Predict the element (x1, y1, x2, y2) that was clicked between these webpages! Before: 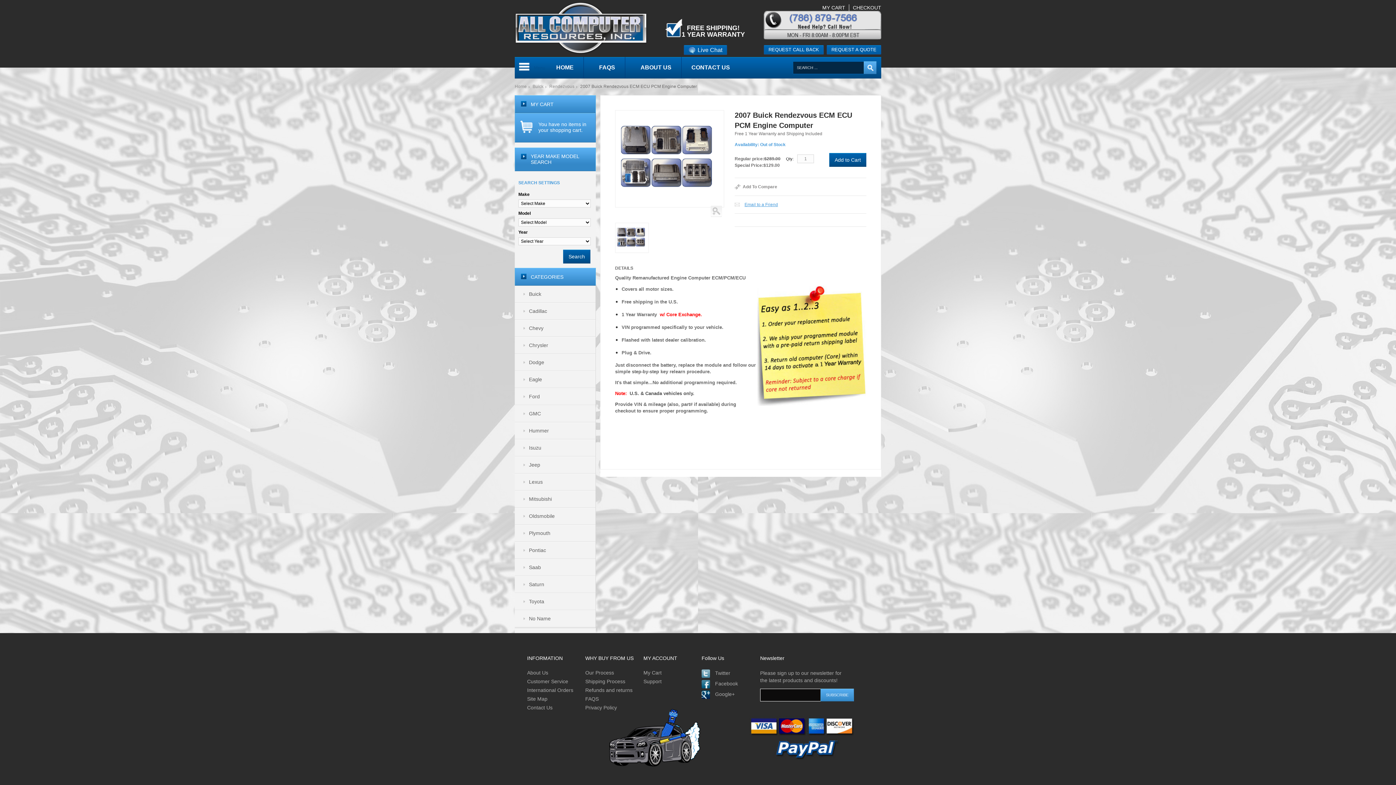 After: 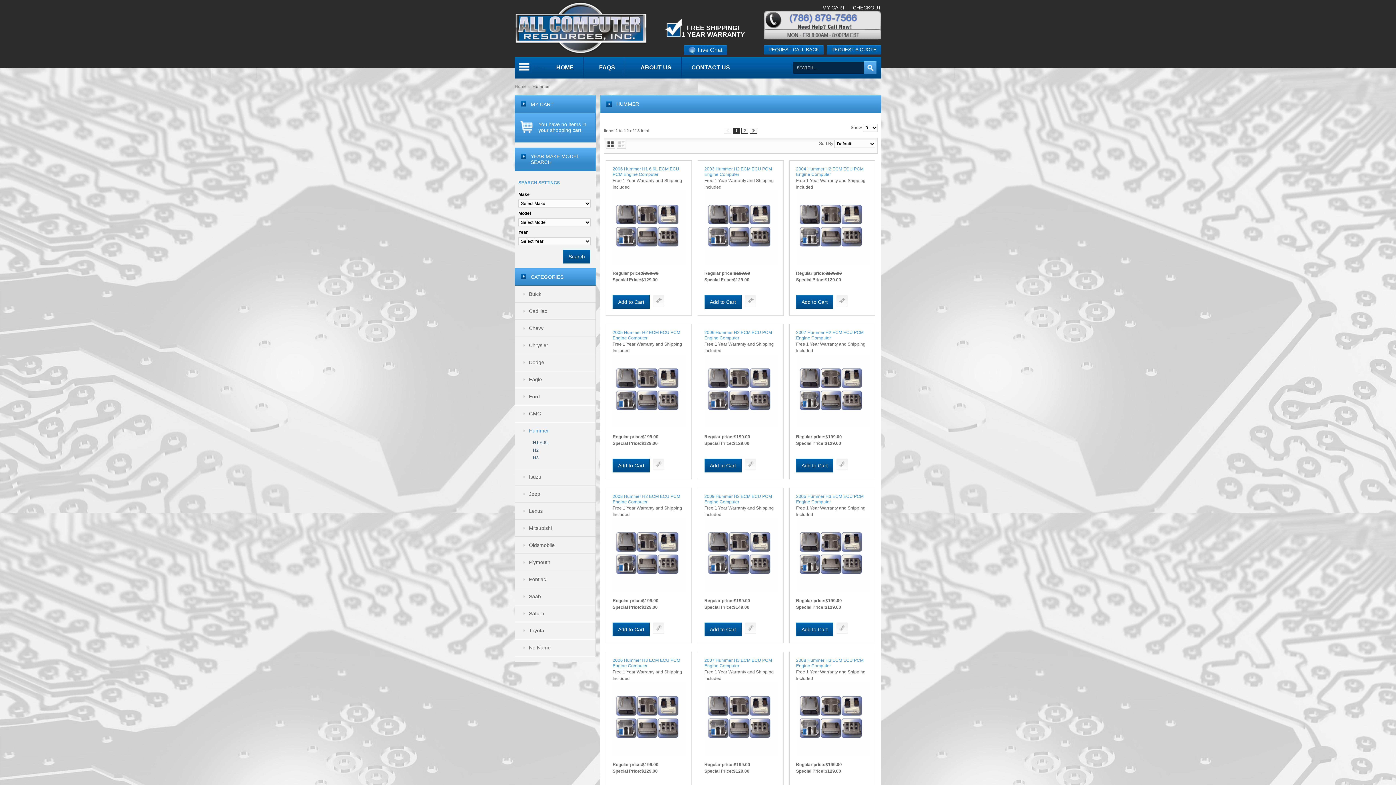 Action: bbox: (523, 427, 590, 434) label: Hummer